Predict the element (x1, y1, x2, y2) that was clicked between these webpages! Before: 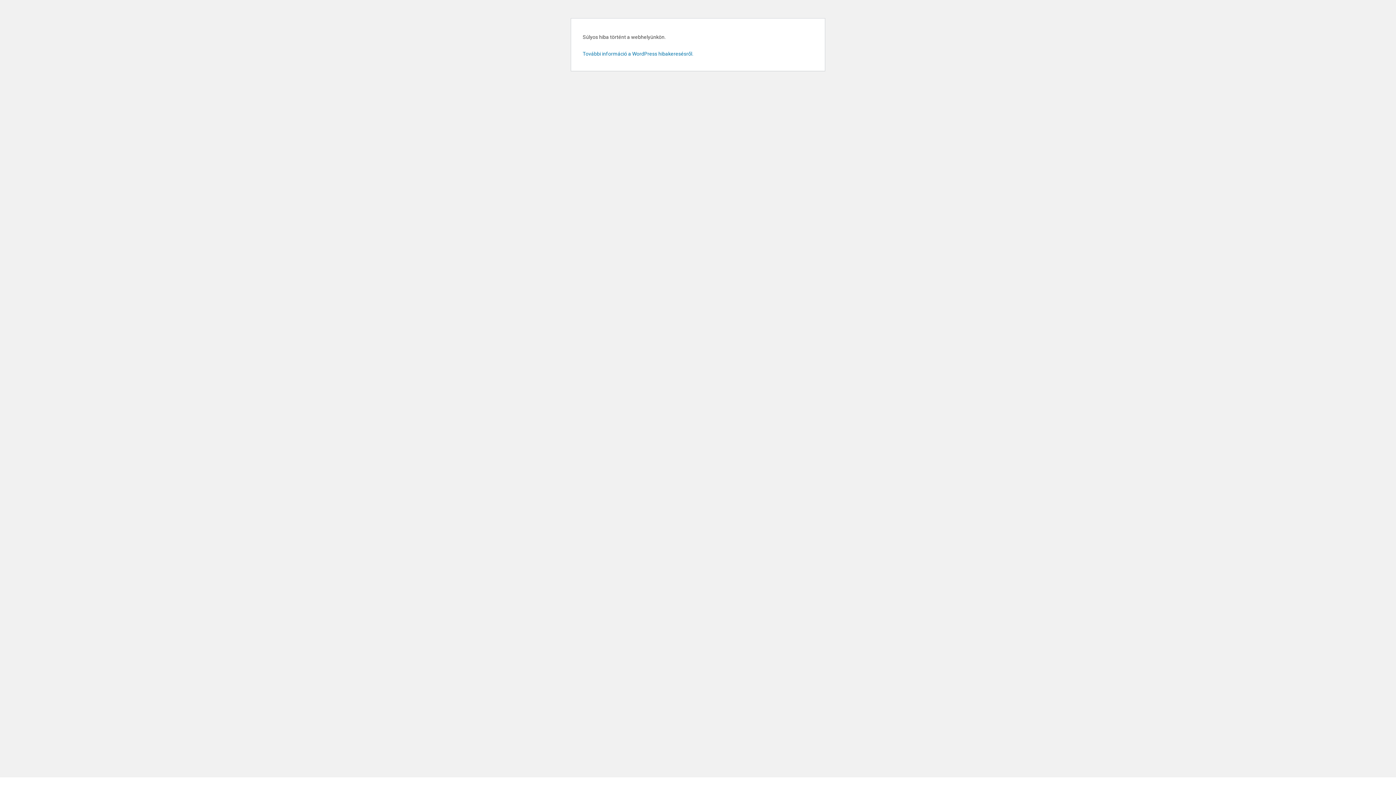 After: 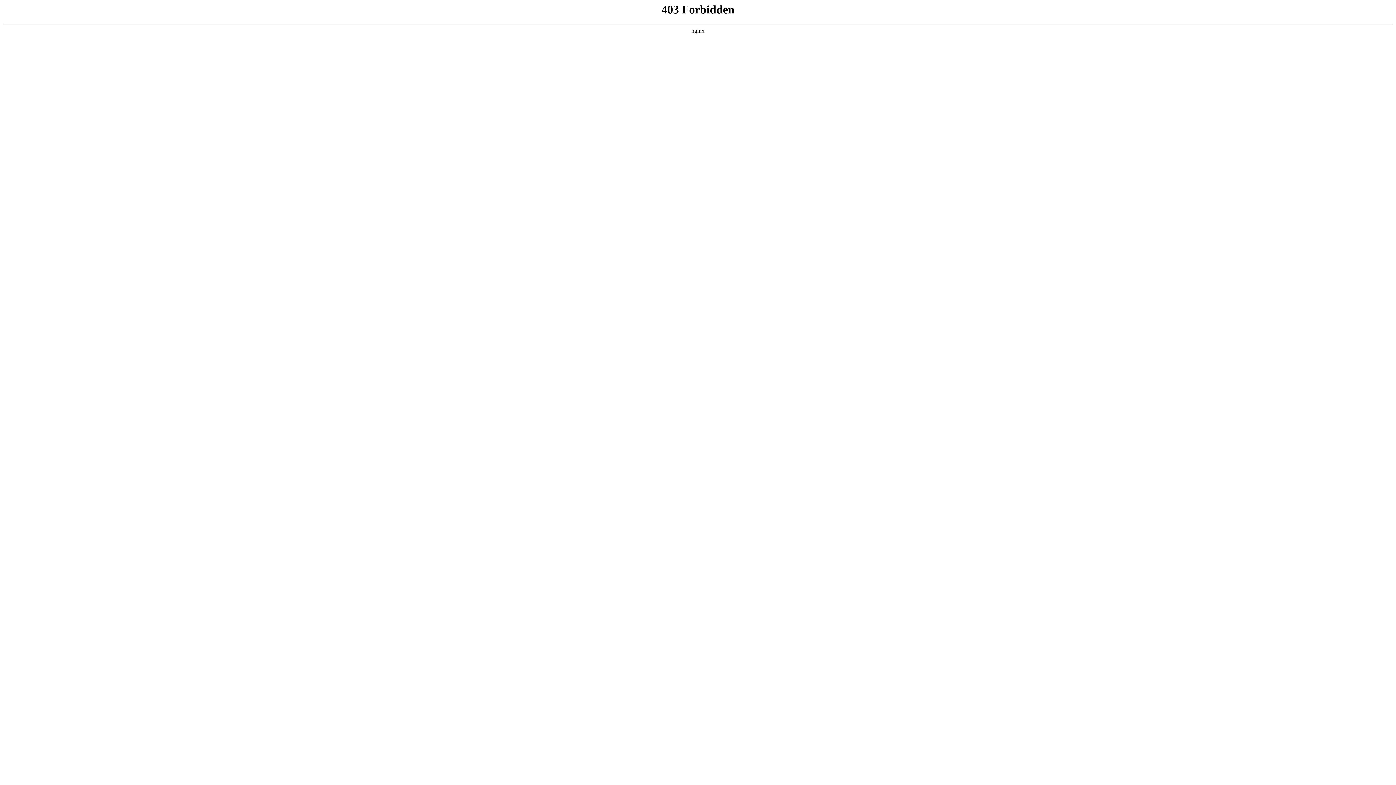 Action: bbox: (582, 50, 693, 56) label: További információ a WordPress hibakeresésről.